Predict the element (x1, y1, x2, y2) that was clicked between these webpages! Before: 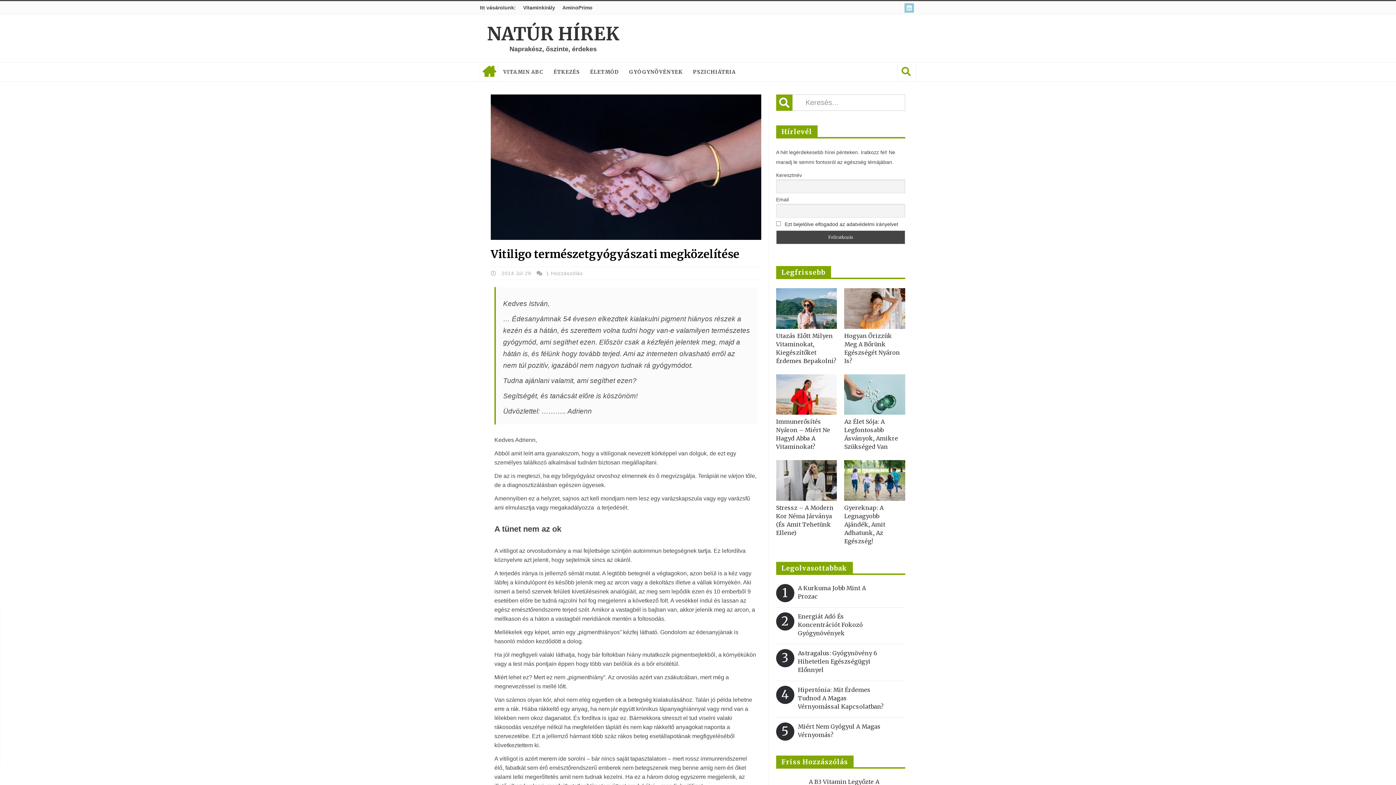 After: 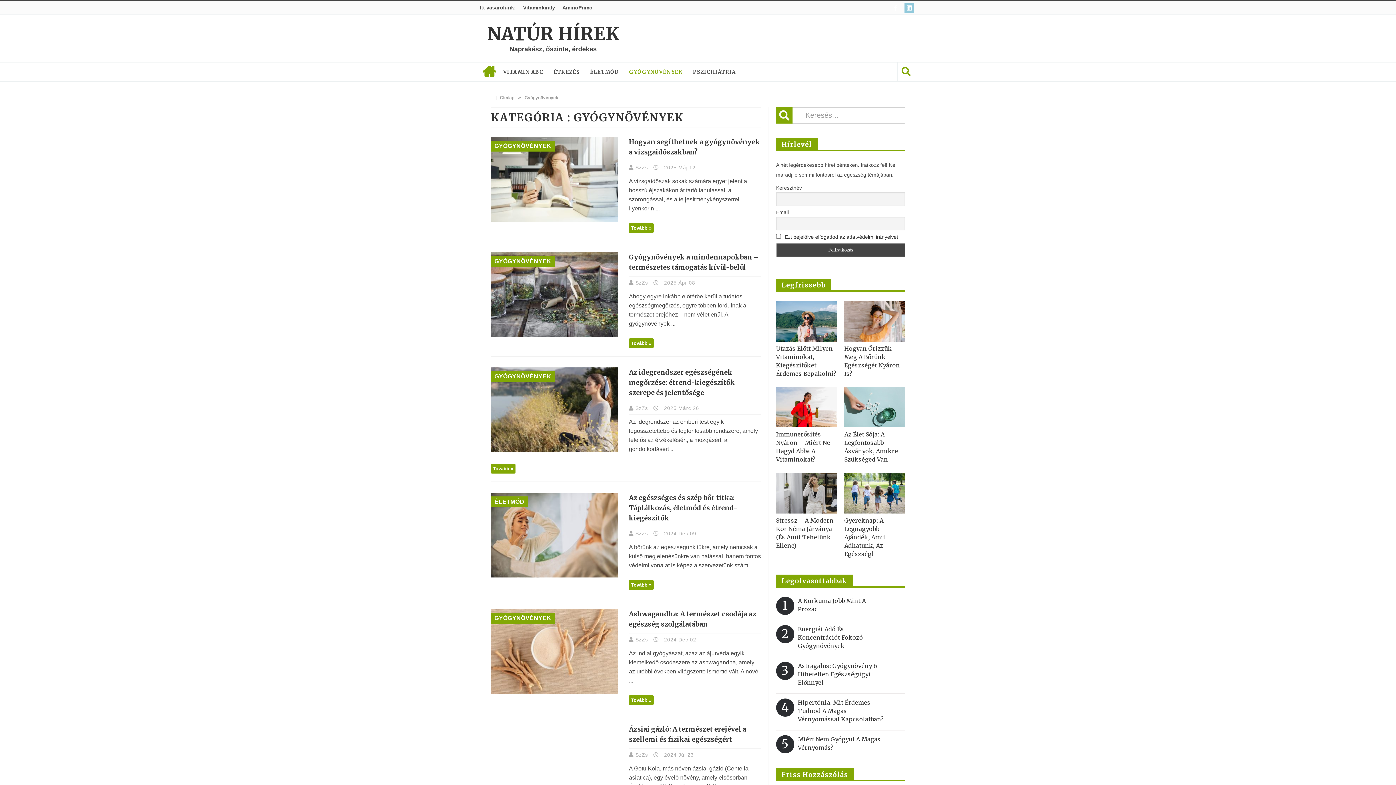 Action: bbox: (624, 62, 688, 81) label: GYÓGYNÖVÉNYEK